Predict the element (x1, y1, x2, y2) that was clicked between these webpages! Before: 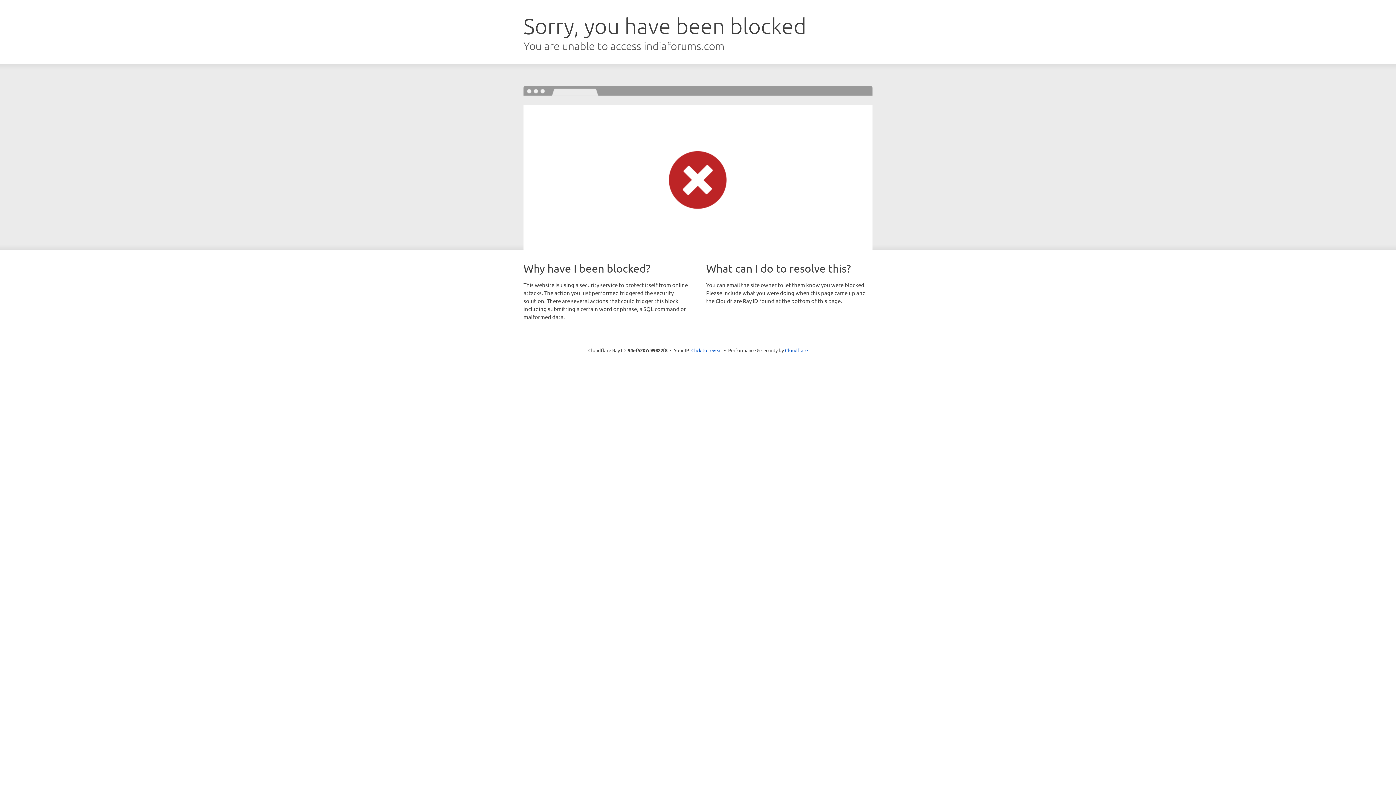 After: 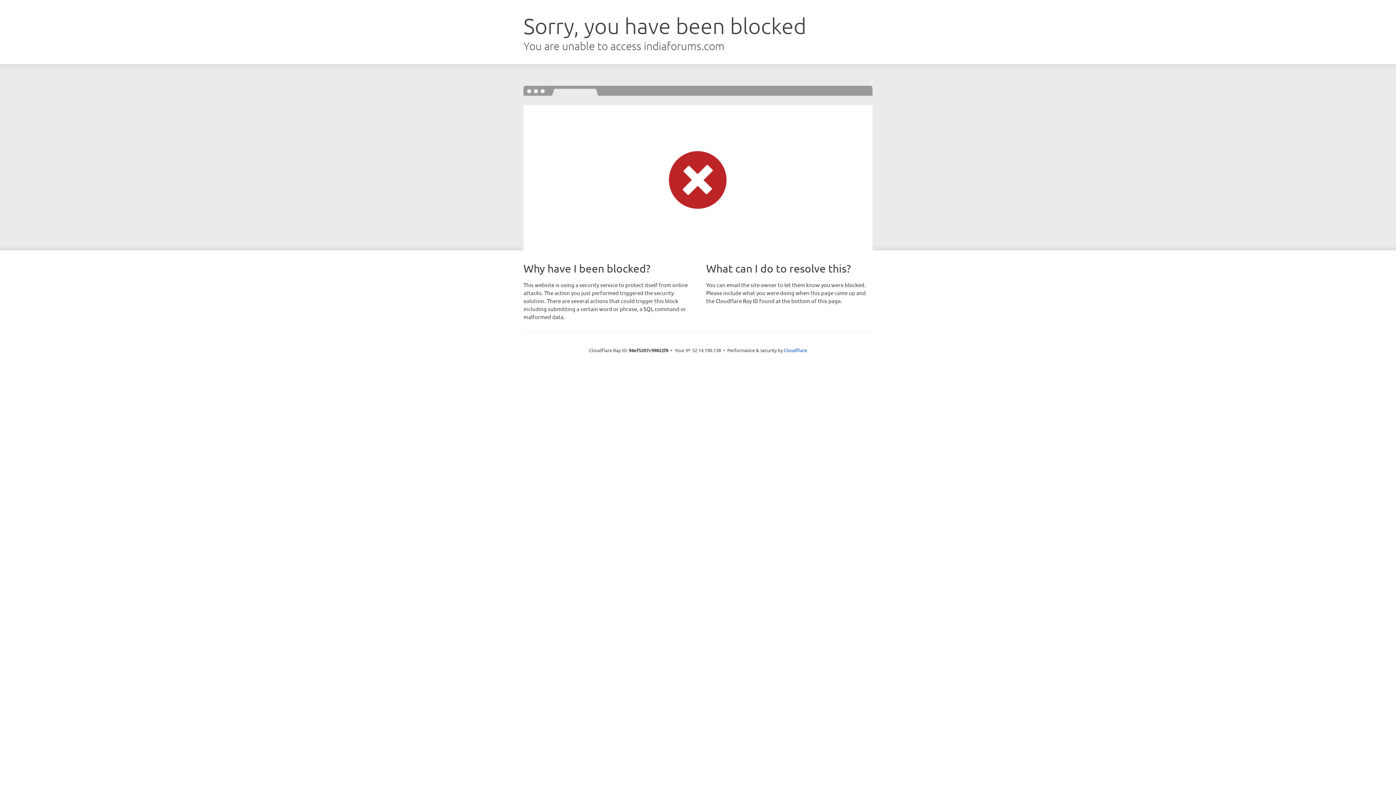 Action: label: Click to reveal bbox: (691, 346, 722, 353)